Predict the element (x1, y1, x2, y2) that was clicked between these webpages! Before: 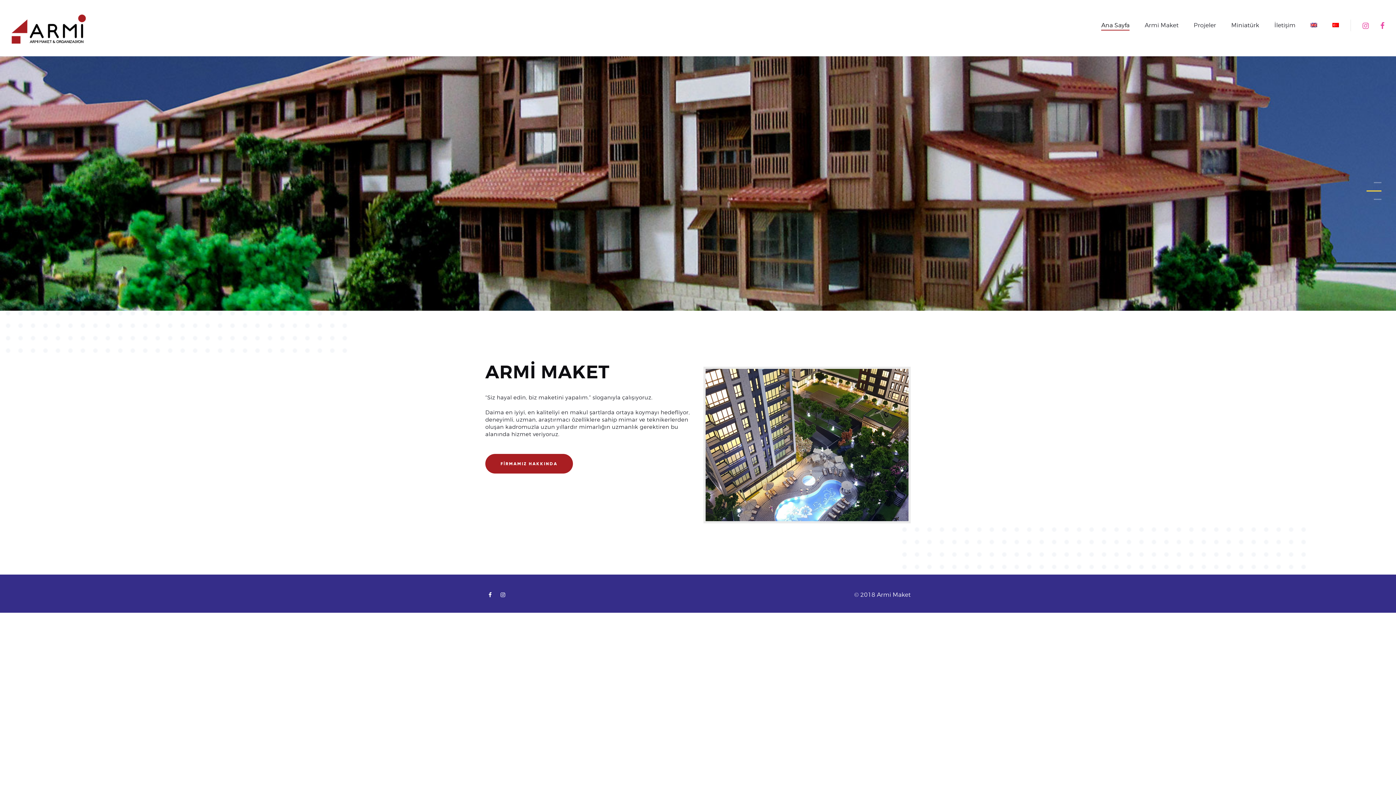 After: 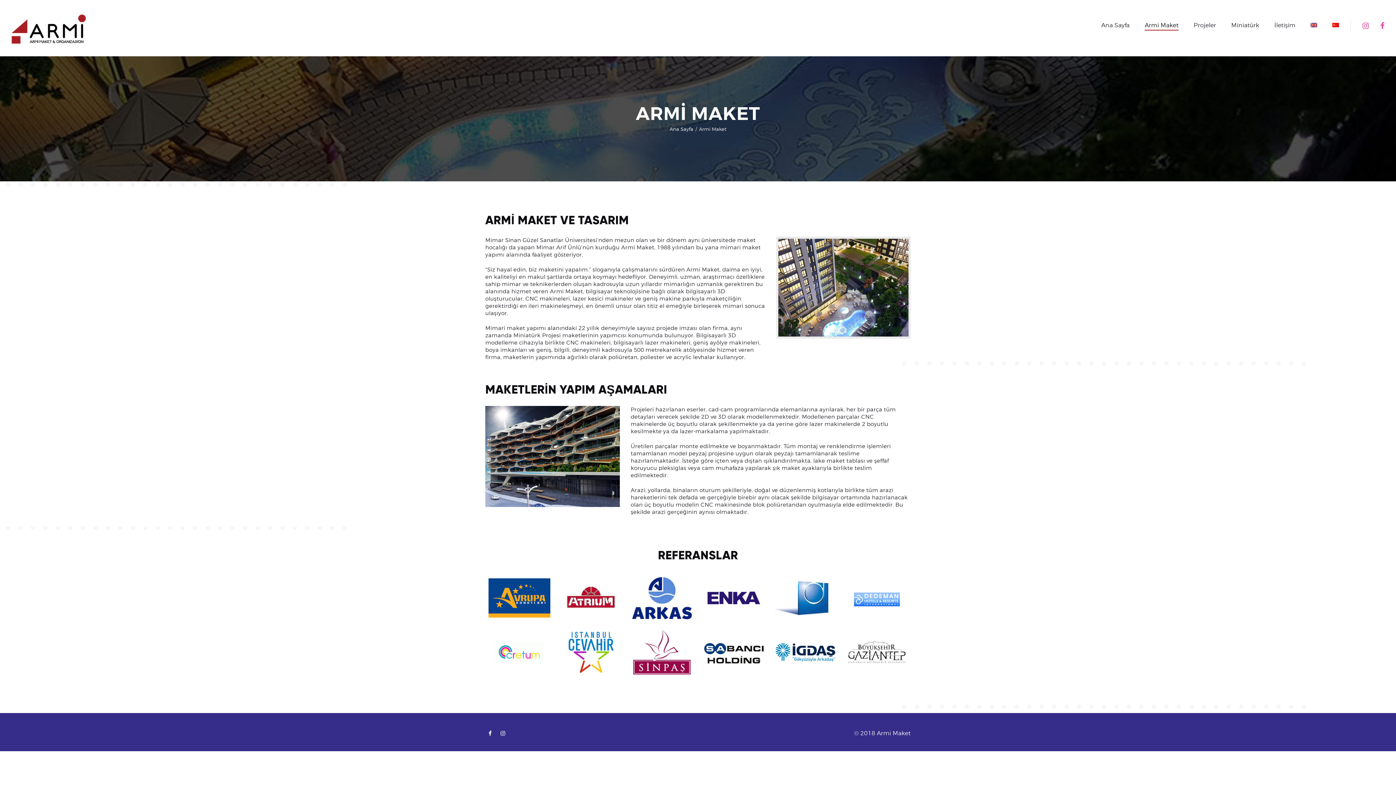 Action: label: FİRMAMIZ HAKKINDA bbox: (485, 454, 573, 473)